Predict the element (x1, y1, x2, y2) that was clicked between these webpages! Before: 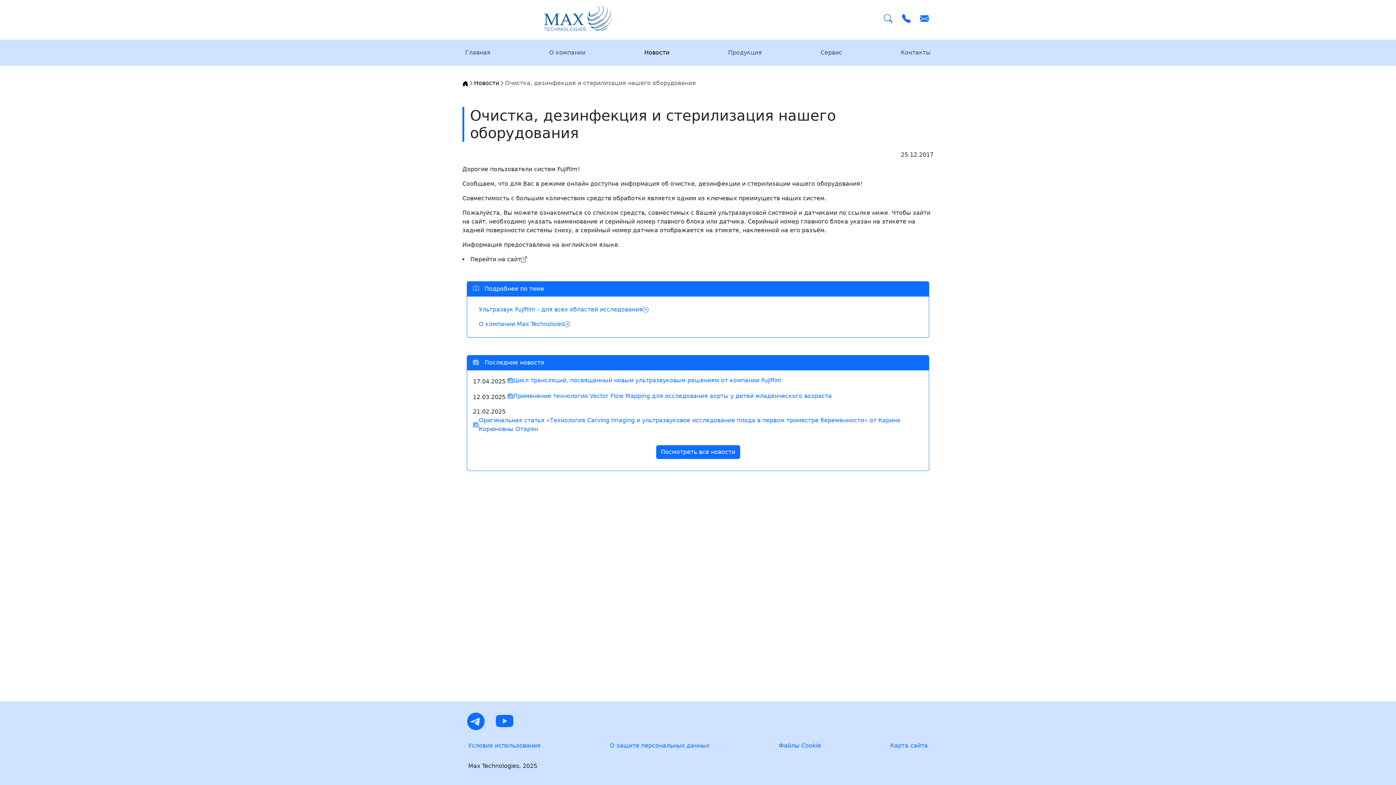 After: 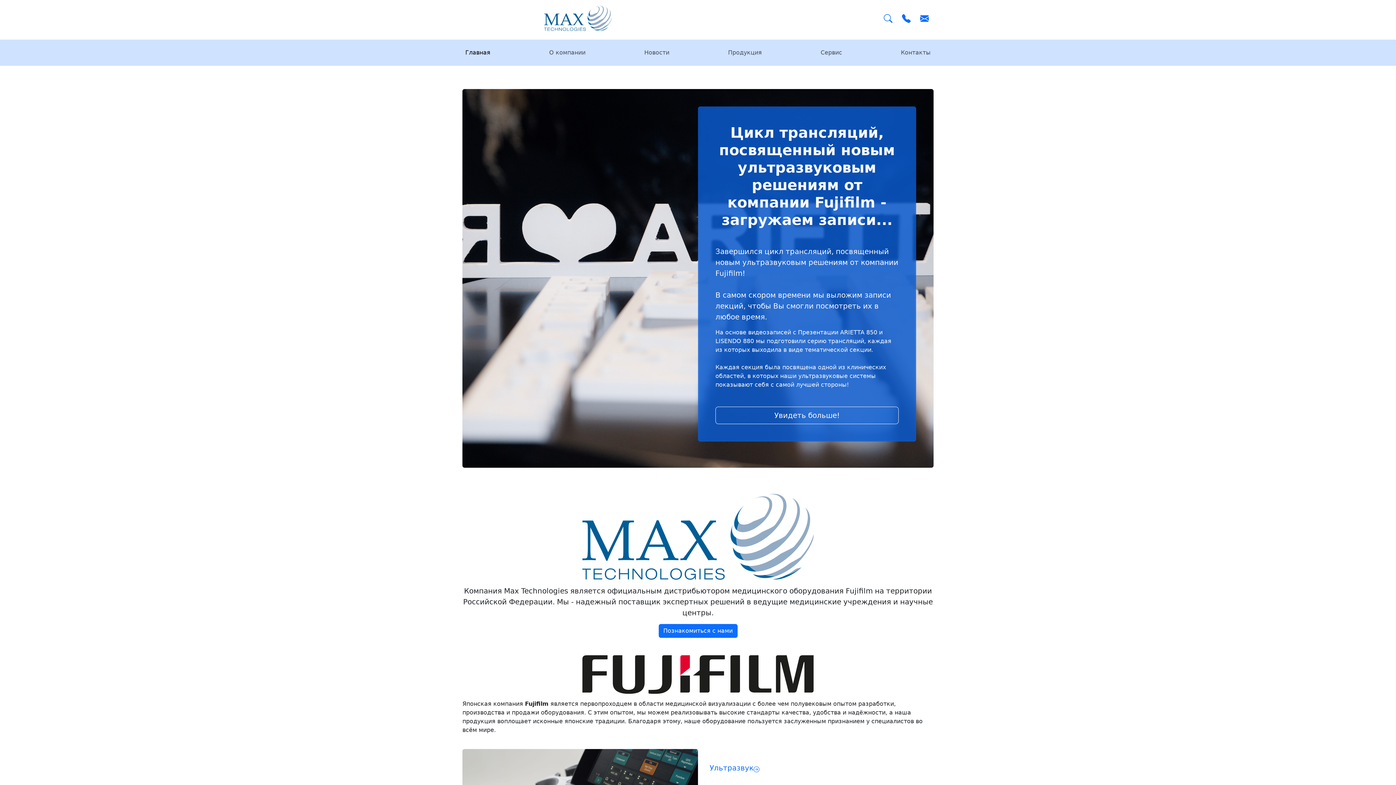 Action: label: Главная bbox: (462, 45, 493, 60)